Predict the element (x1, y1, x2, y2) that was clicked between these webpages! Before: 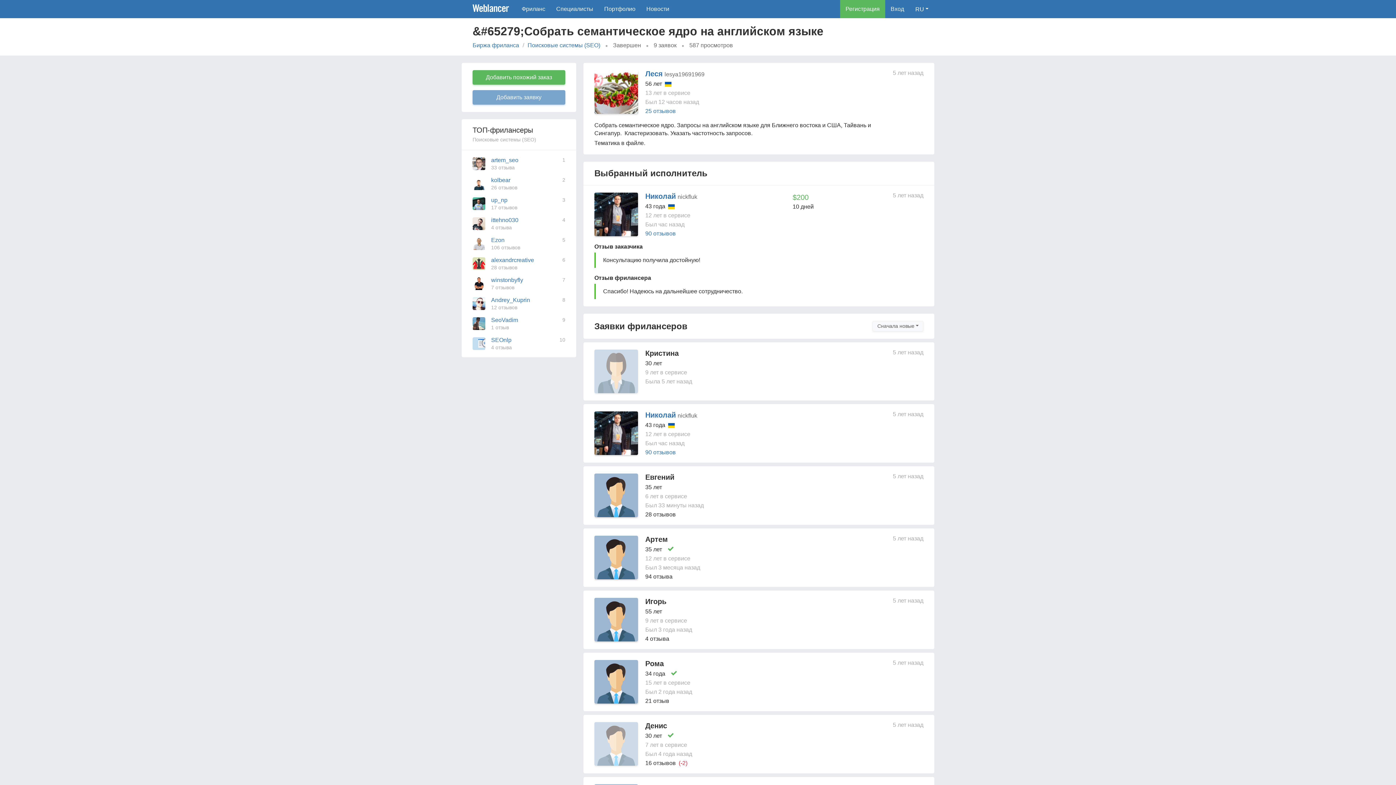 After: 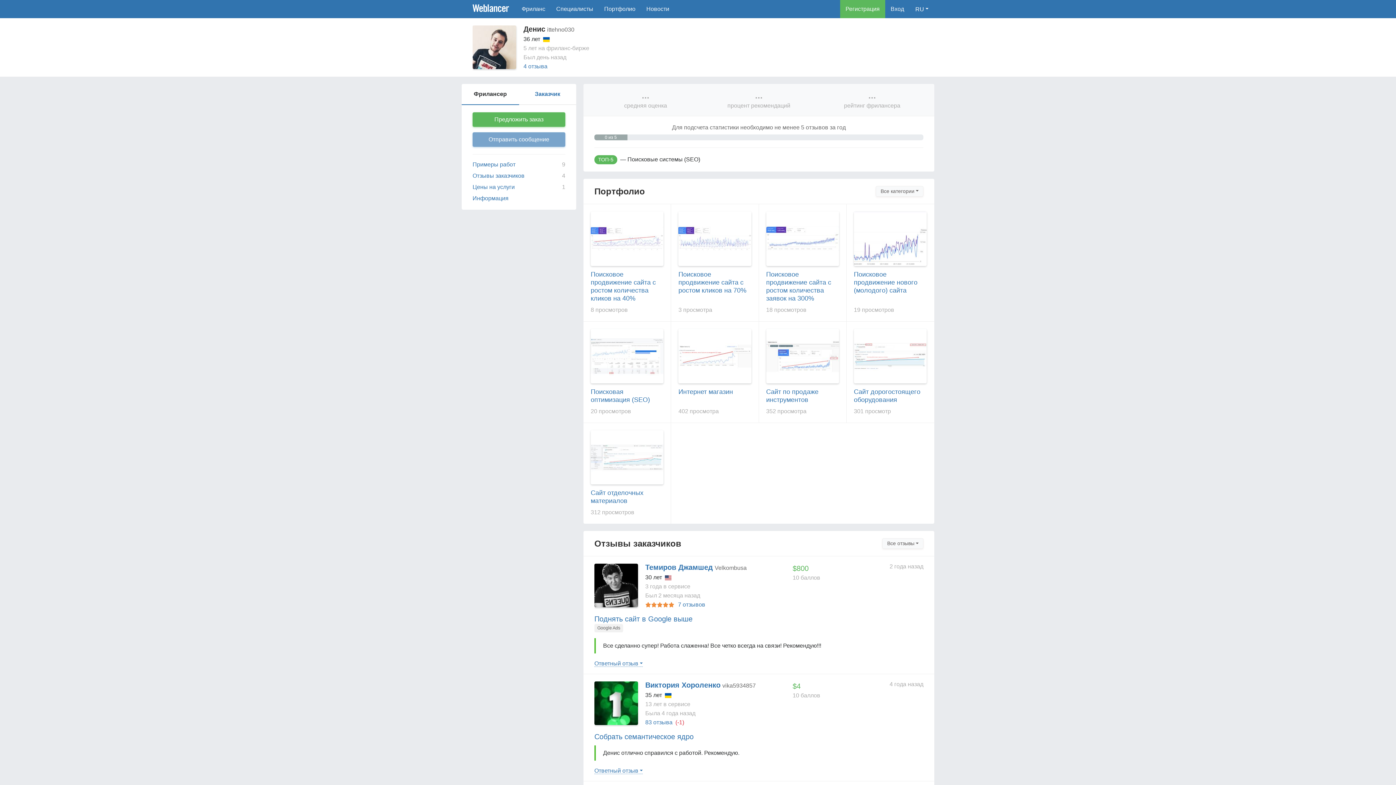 Action: bbox: (491, 217, 518, 223) label: ittehno030